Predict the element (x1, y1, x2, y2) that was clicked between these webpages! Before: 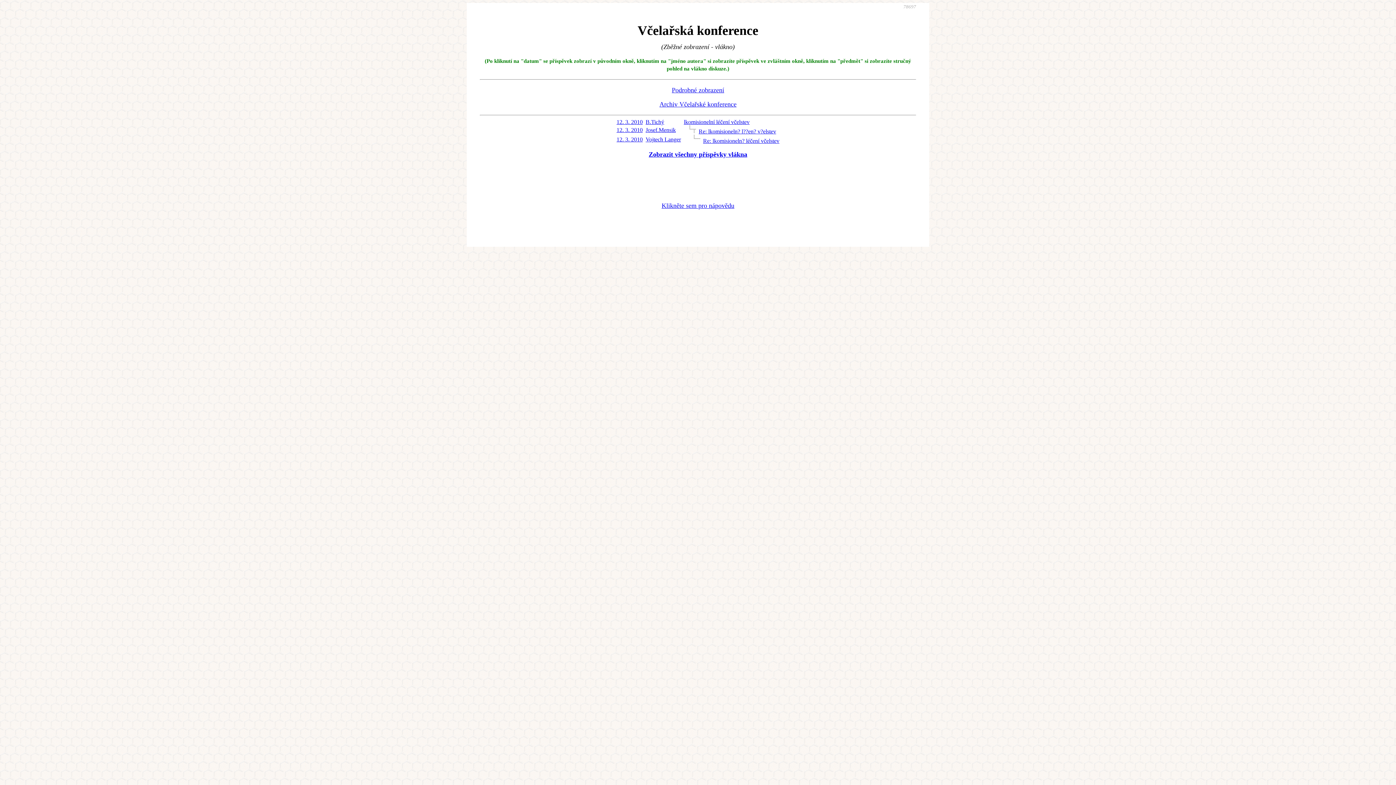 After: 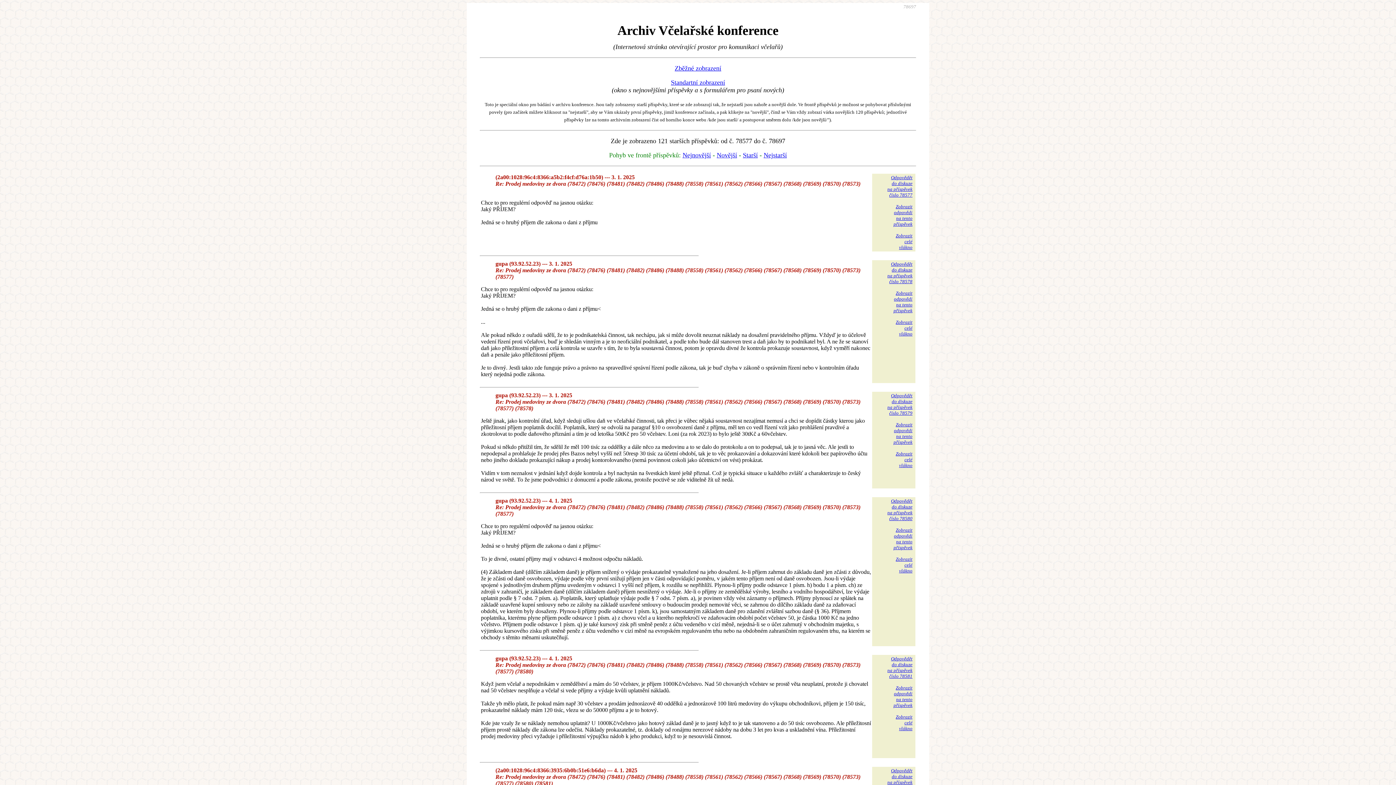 Action: label: Archiv Včelařské konference bbox: (659, 100, 736, 108)